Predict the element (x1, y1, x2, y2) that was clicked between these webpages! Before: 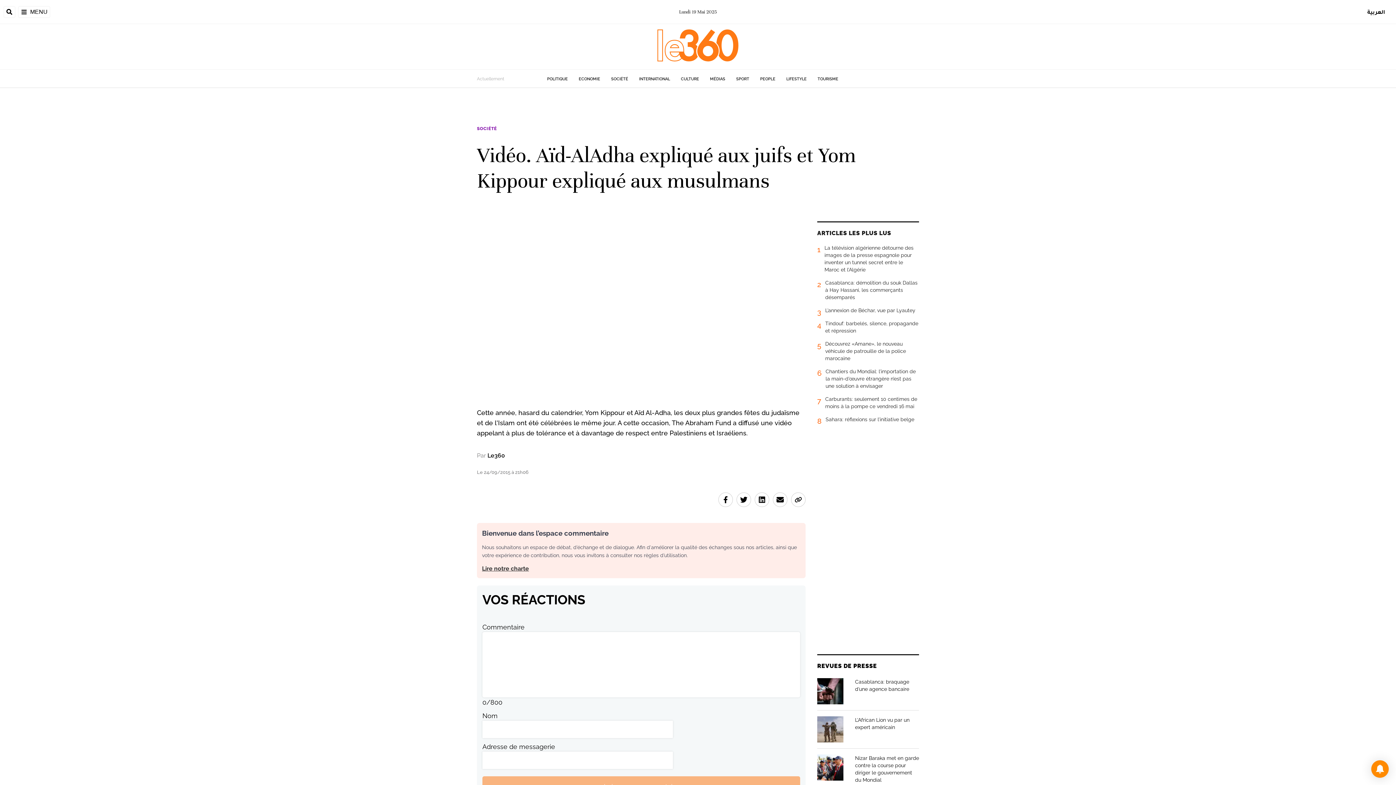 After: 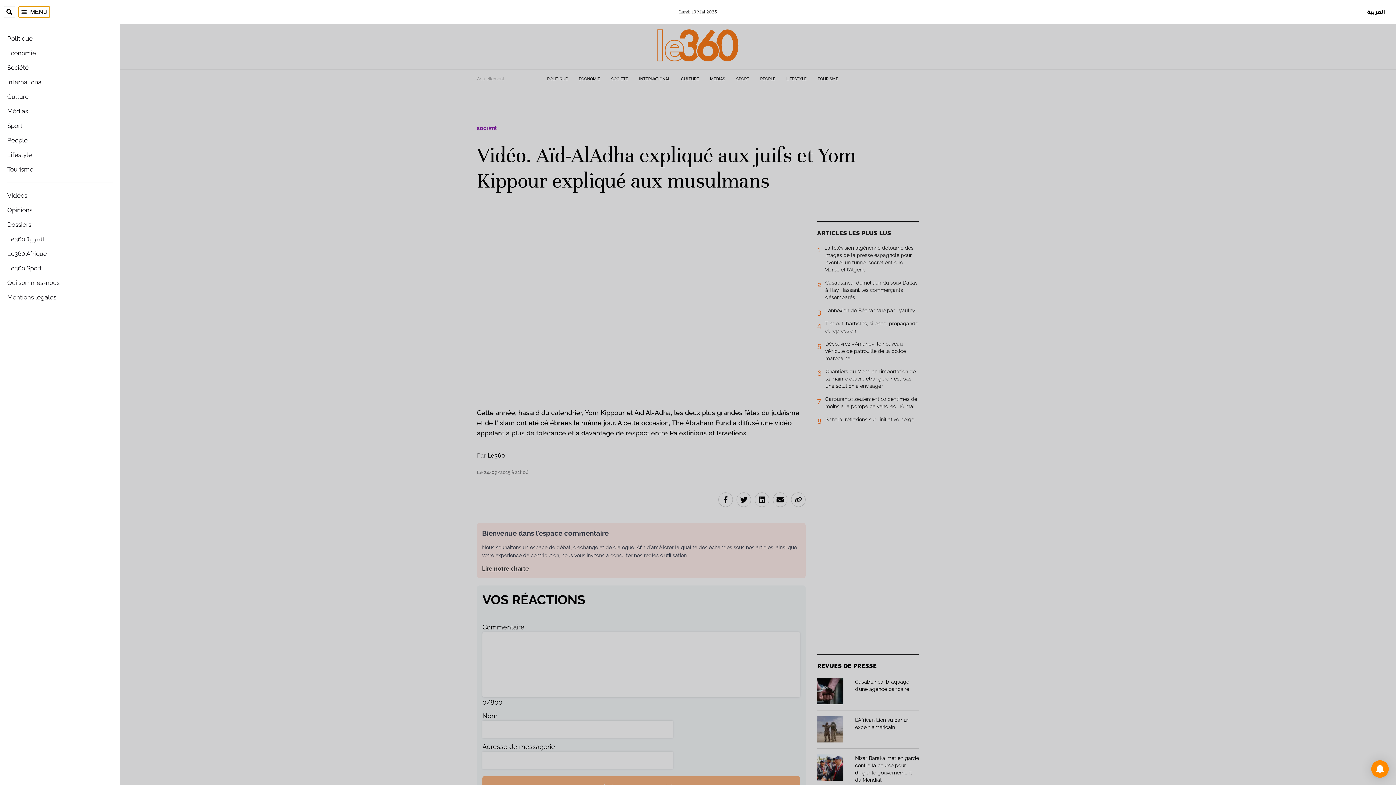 Action: bbox: (18, 6, 50, 17) label: MENU